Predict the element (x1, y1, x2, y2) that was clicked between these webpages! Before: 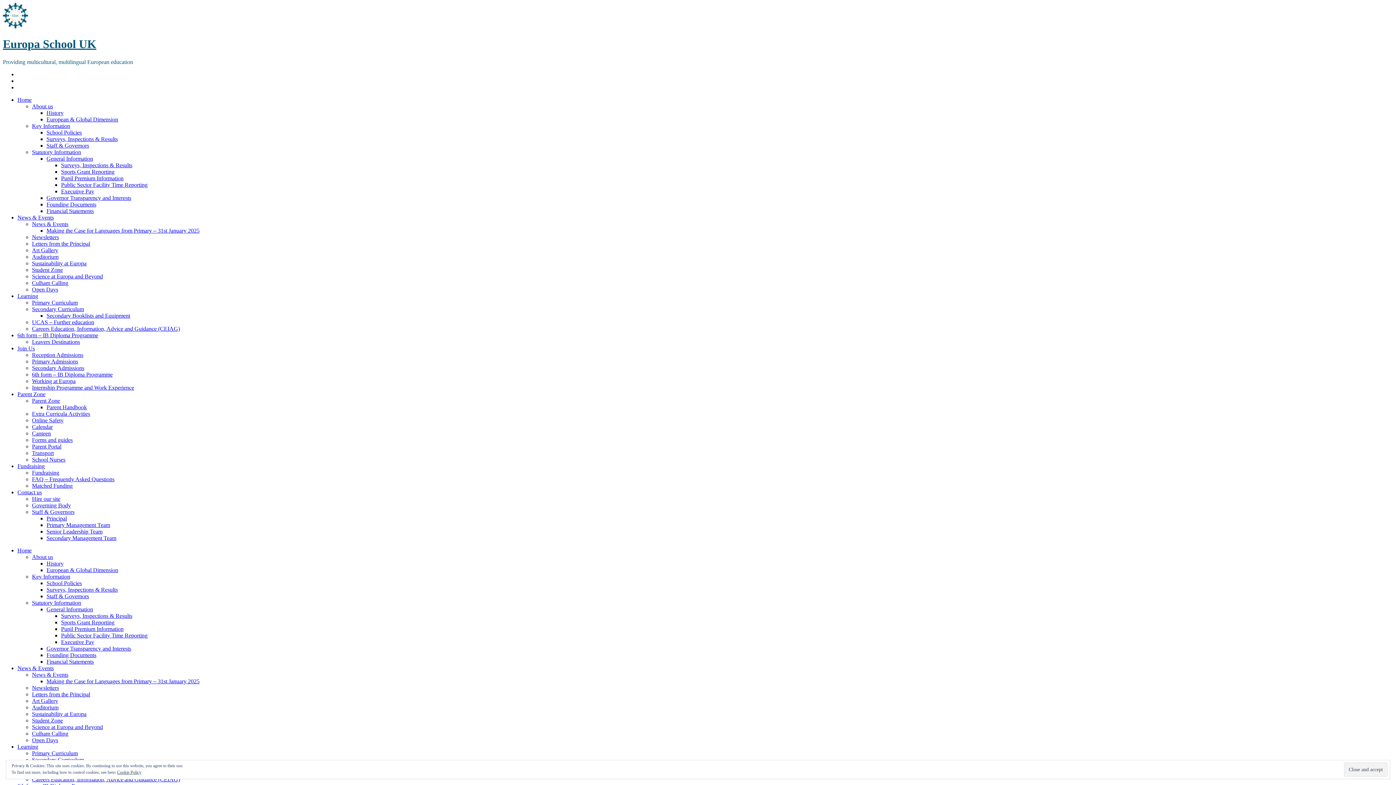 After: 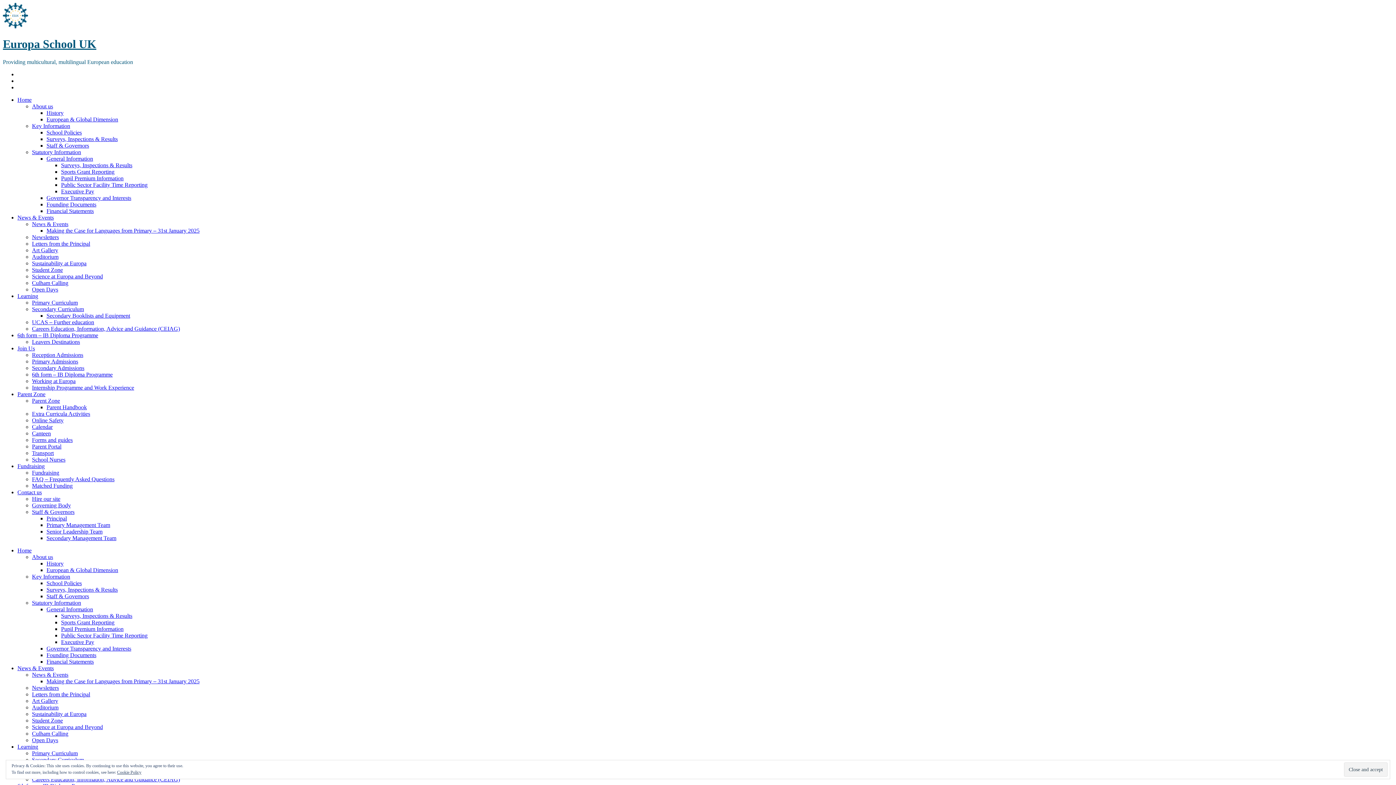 Action: bbox: (61, 168, 114, 174) label: Sports Grant Reporting